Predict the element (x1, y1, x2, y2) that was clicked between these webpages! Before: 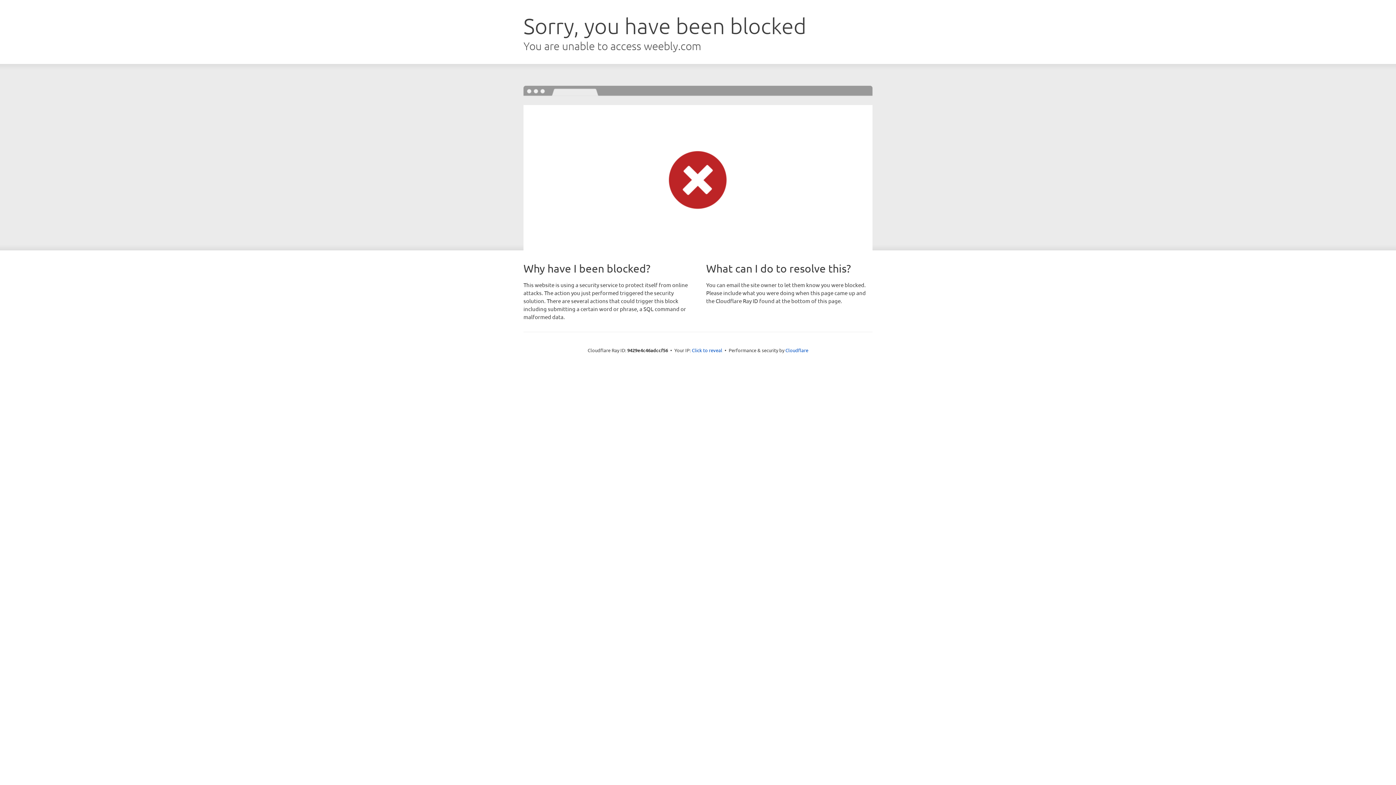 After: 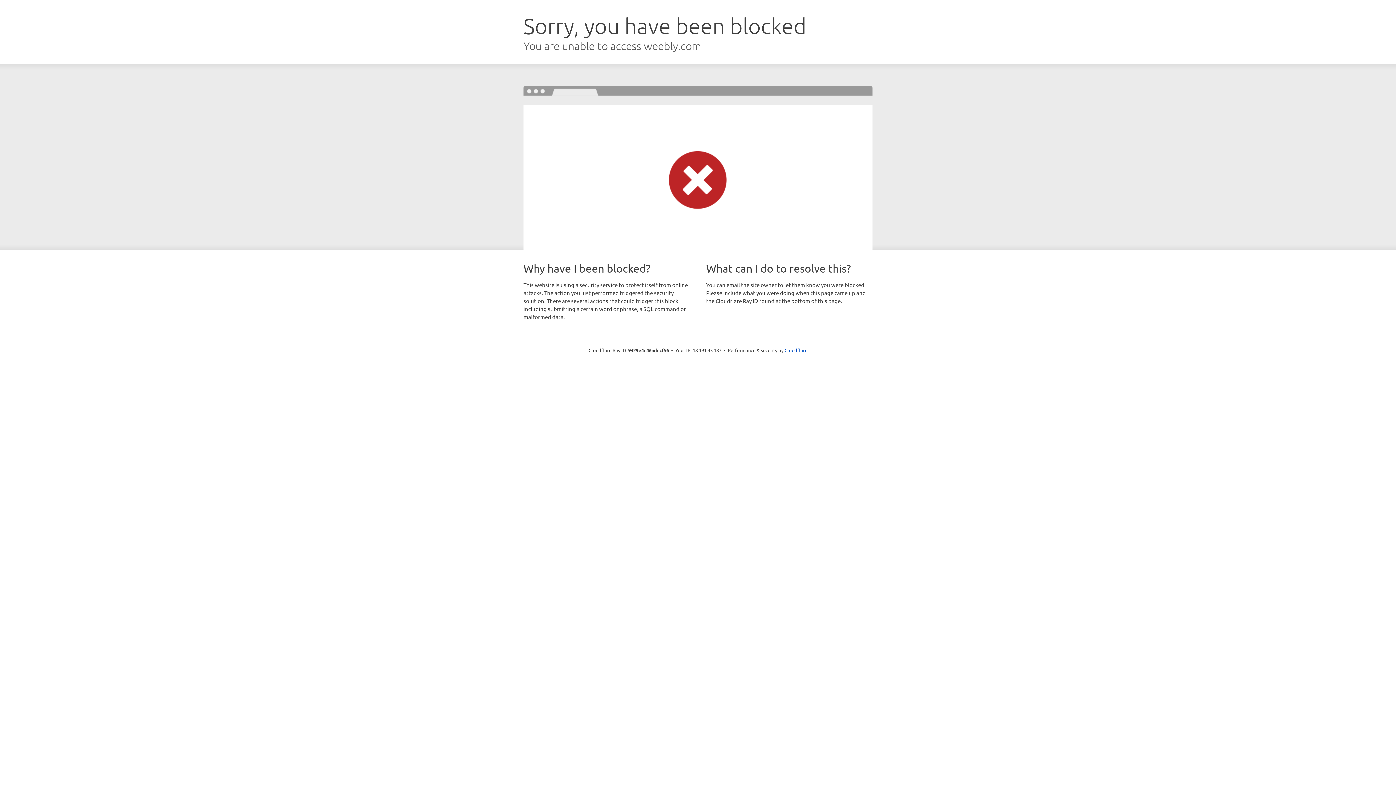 Action: label: Click to reveal bbox: (692, 346, 722, 353)